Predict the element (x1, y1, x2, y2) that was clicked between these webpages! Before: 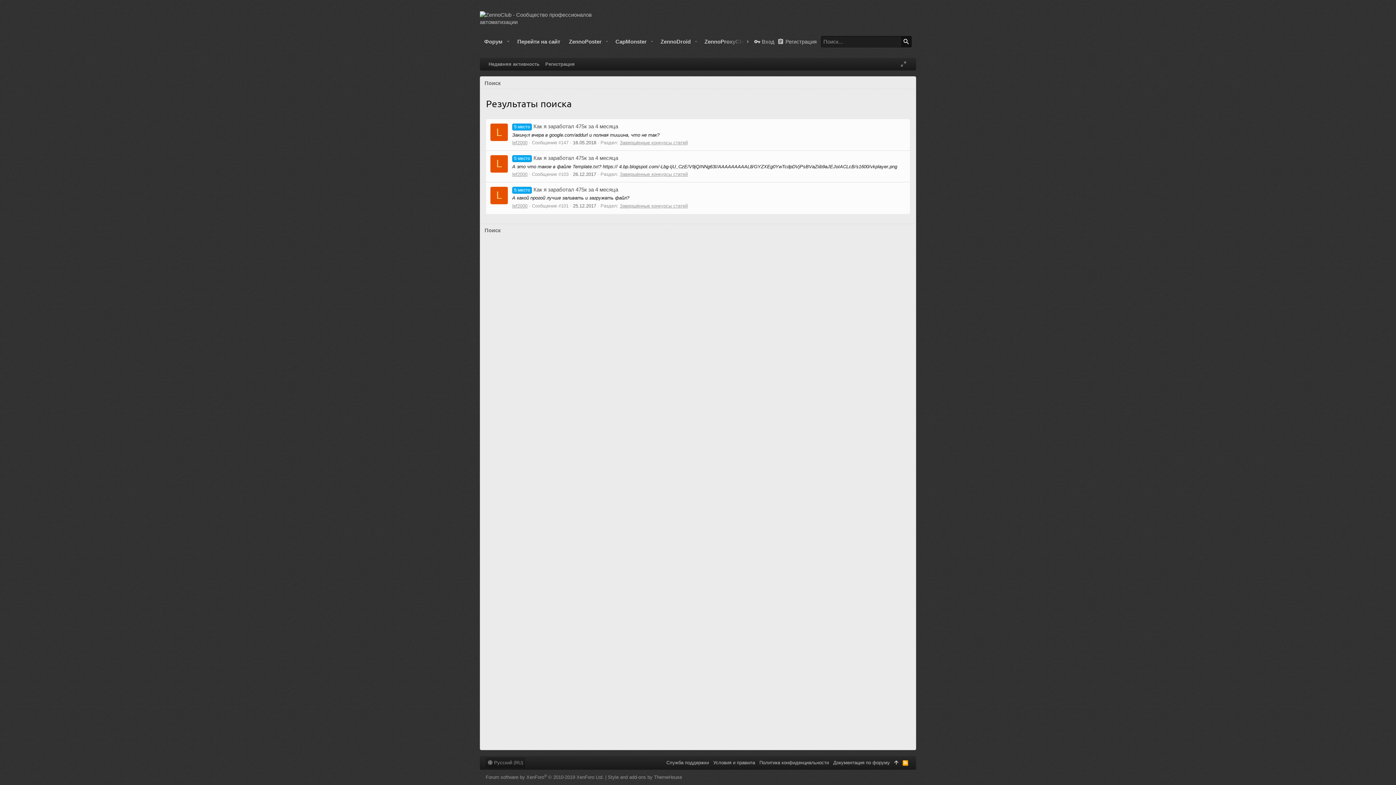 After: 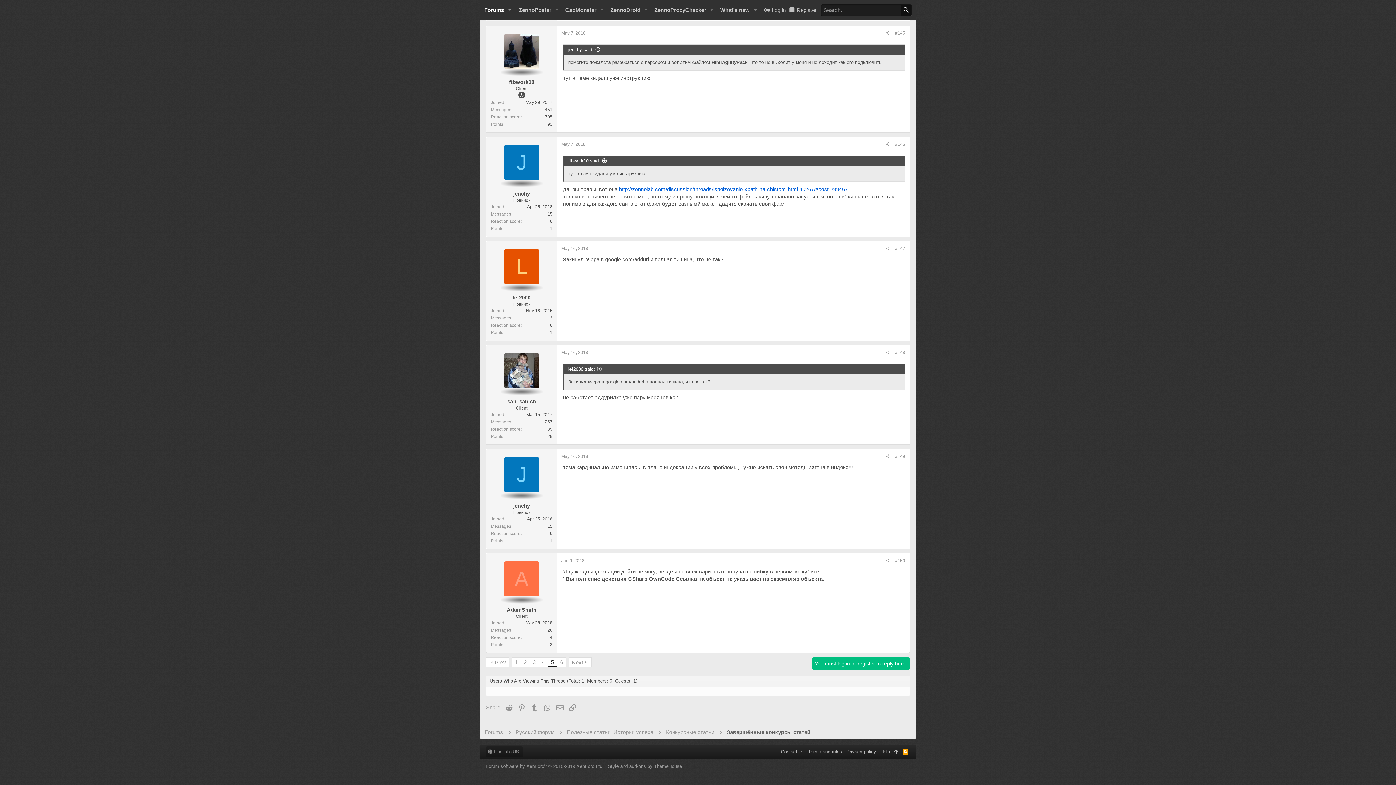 Action: label: 5 место Как я заработал 475к за 4 месяца bbox: (512, 123, 618, 129)